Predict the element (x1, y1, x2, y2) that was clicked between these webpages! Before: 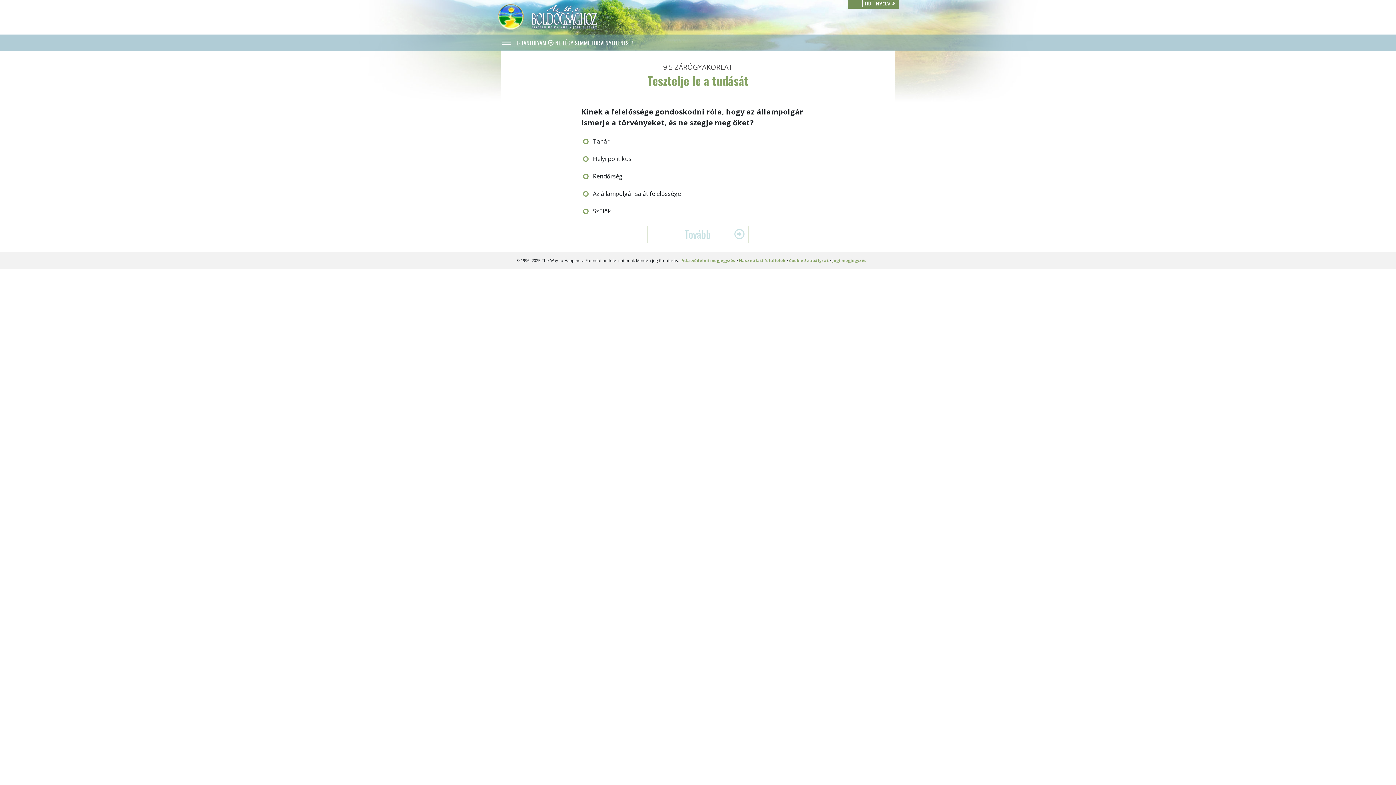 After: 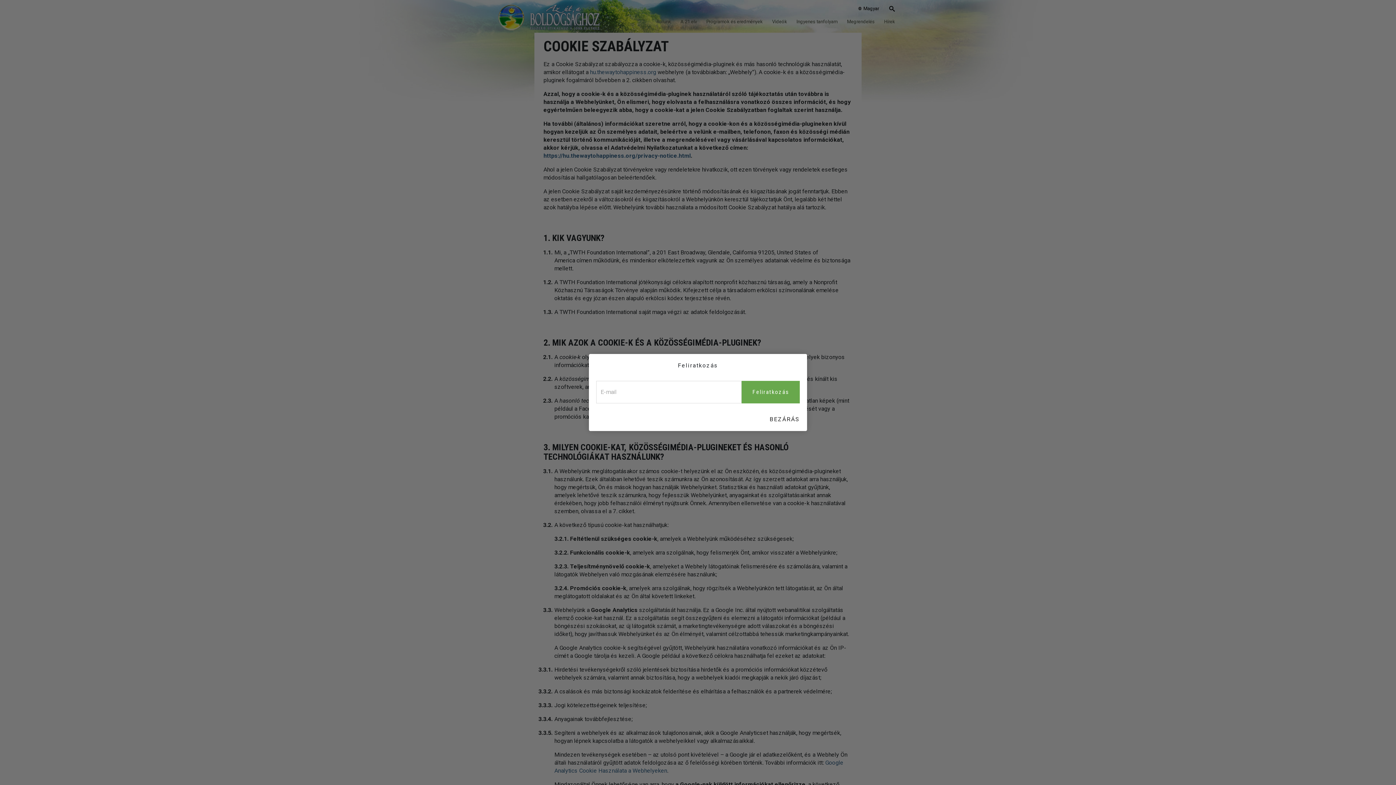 Action: label: Cookie Szabályzat bbox: (789, 257, 828, 263)